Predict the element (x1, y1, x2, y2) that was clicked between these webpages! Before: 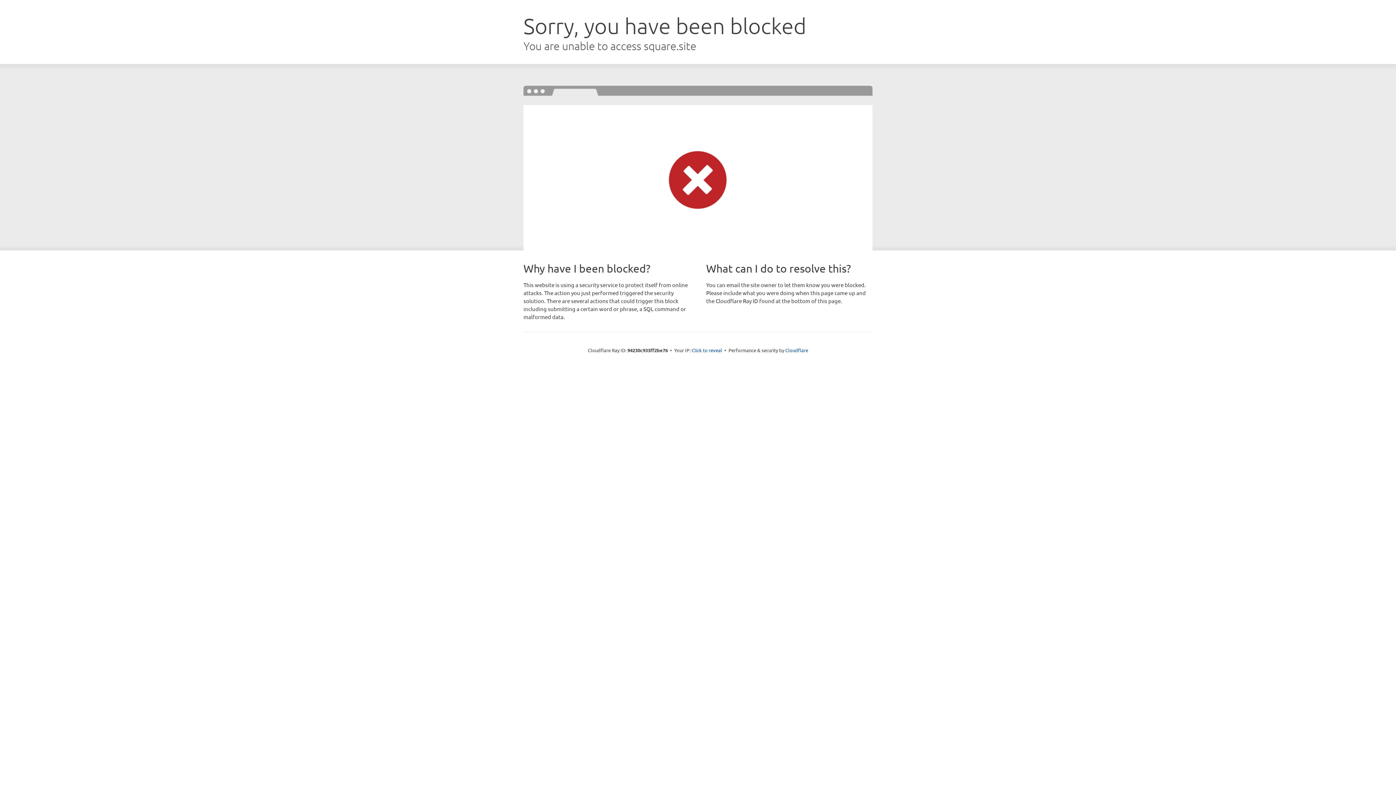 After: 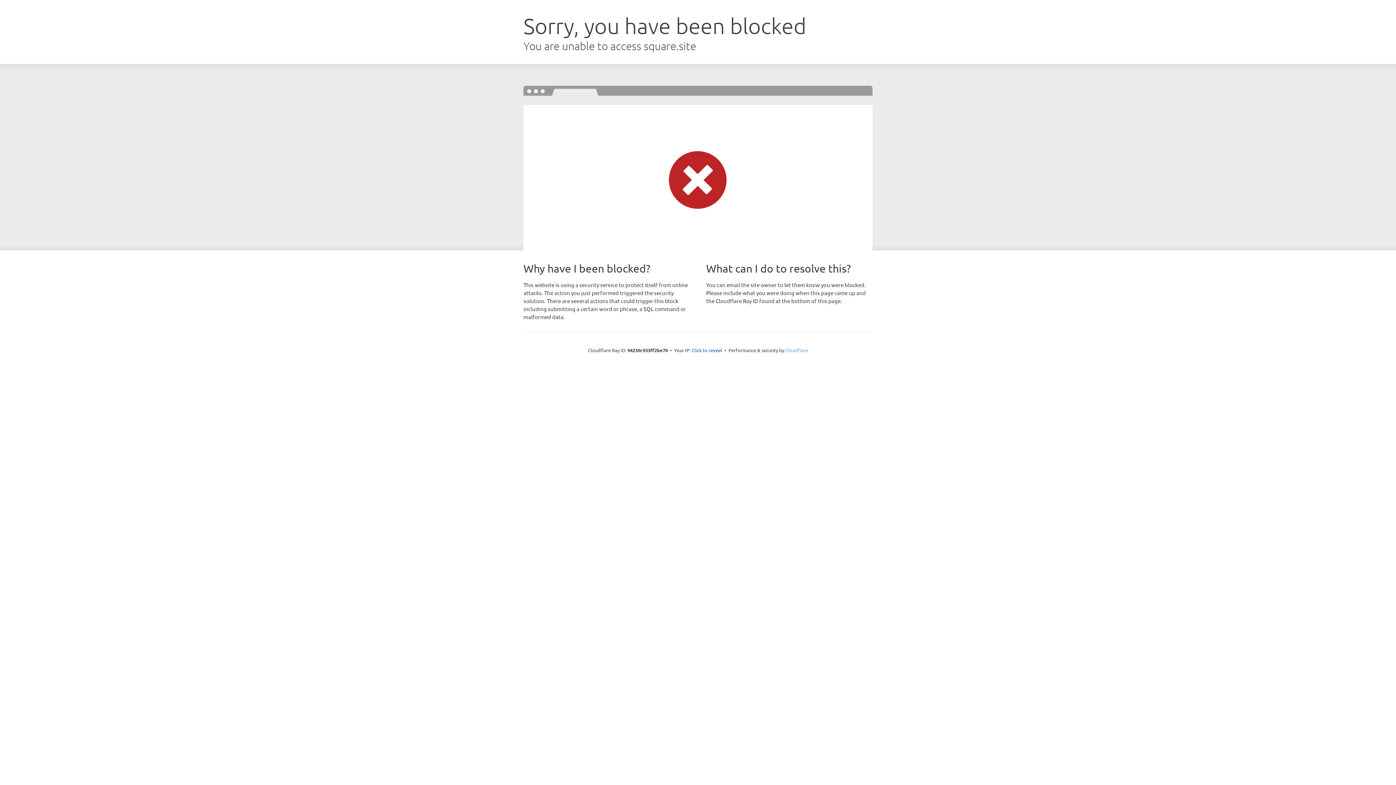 Action: bbox: (785, 347, 808, 353) label: Cloudflare